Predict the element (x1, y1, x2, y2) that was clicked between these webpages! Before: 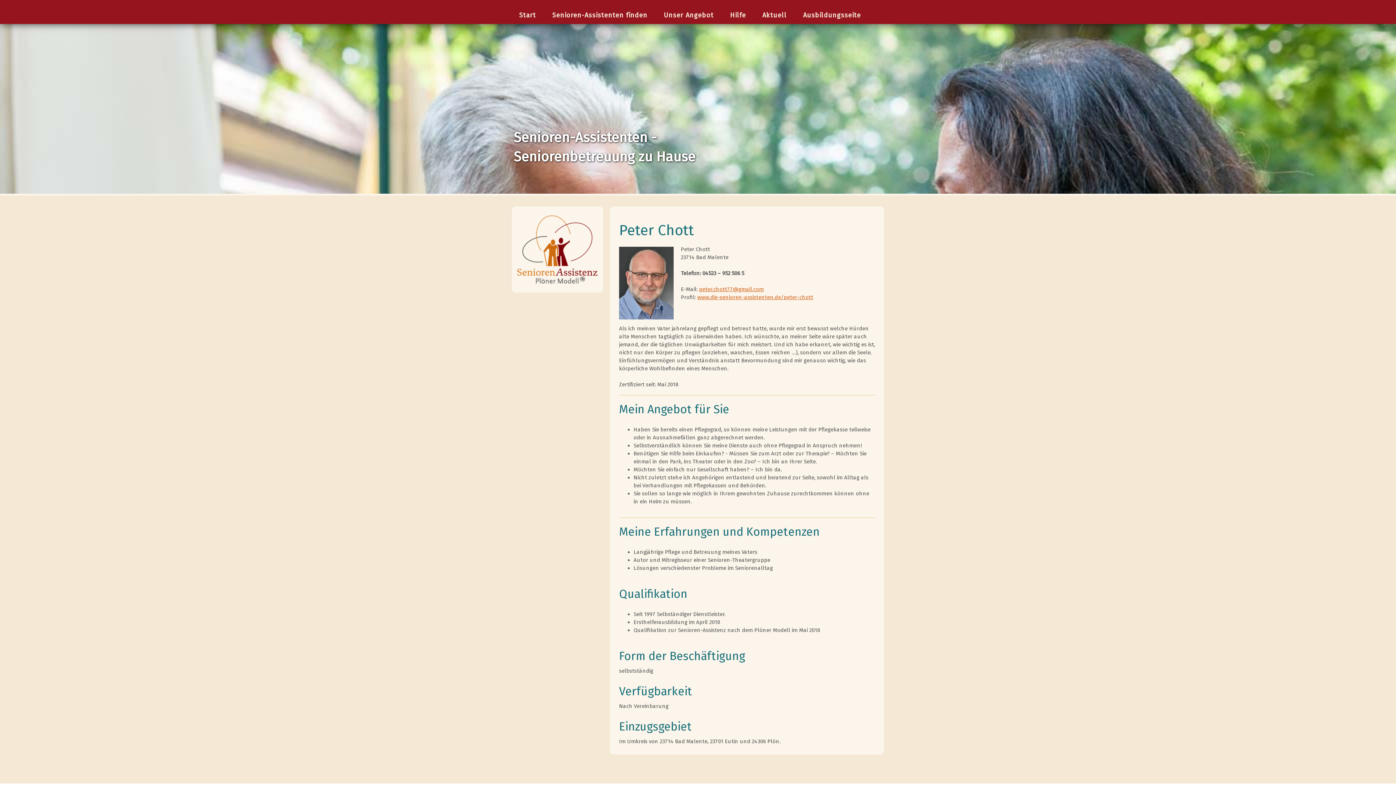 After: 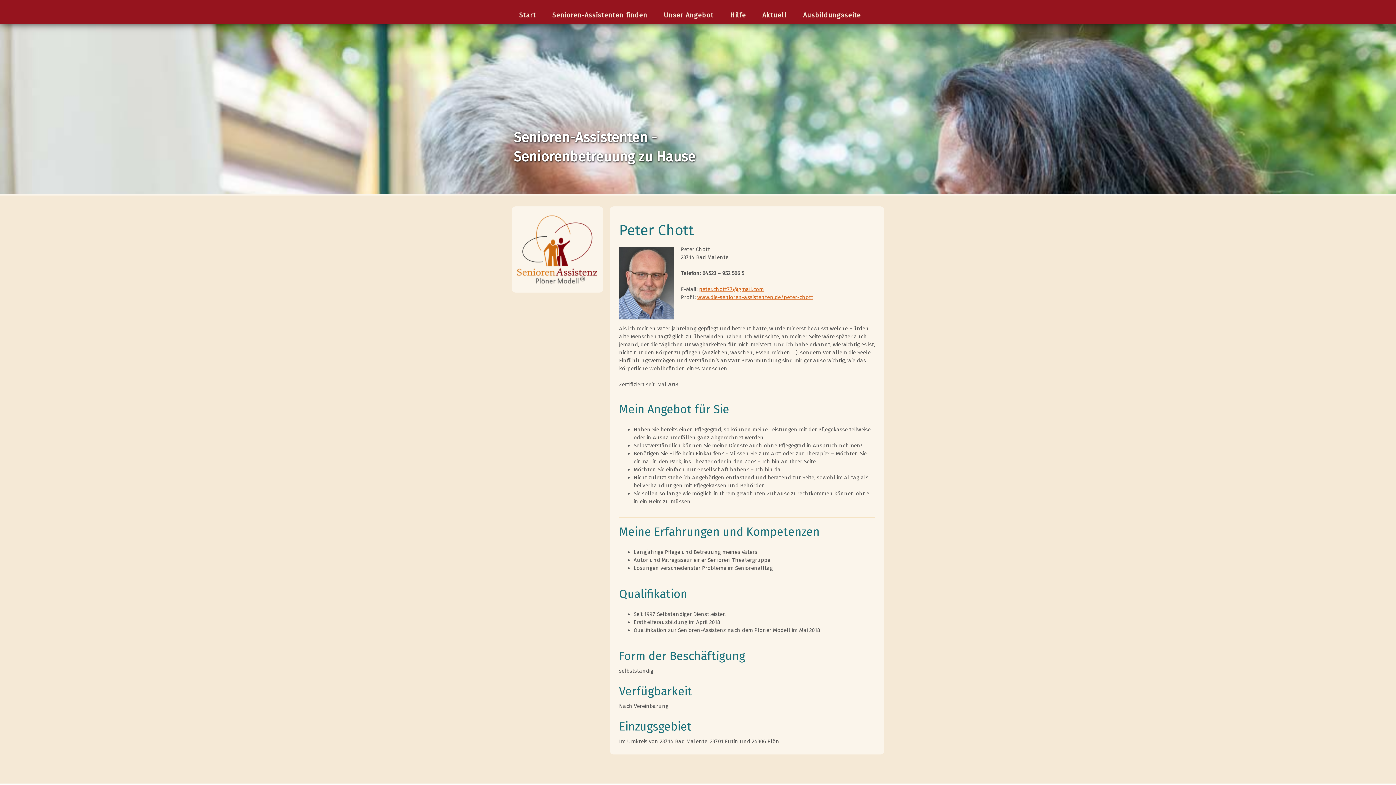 Action: bbox: (697, 294, 813, 300) label: www.die-senioren-assistenten.de/peter-chott